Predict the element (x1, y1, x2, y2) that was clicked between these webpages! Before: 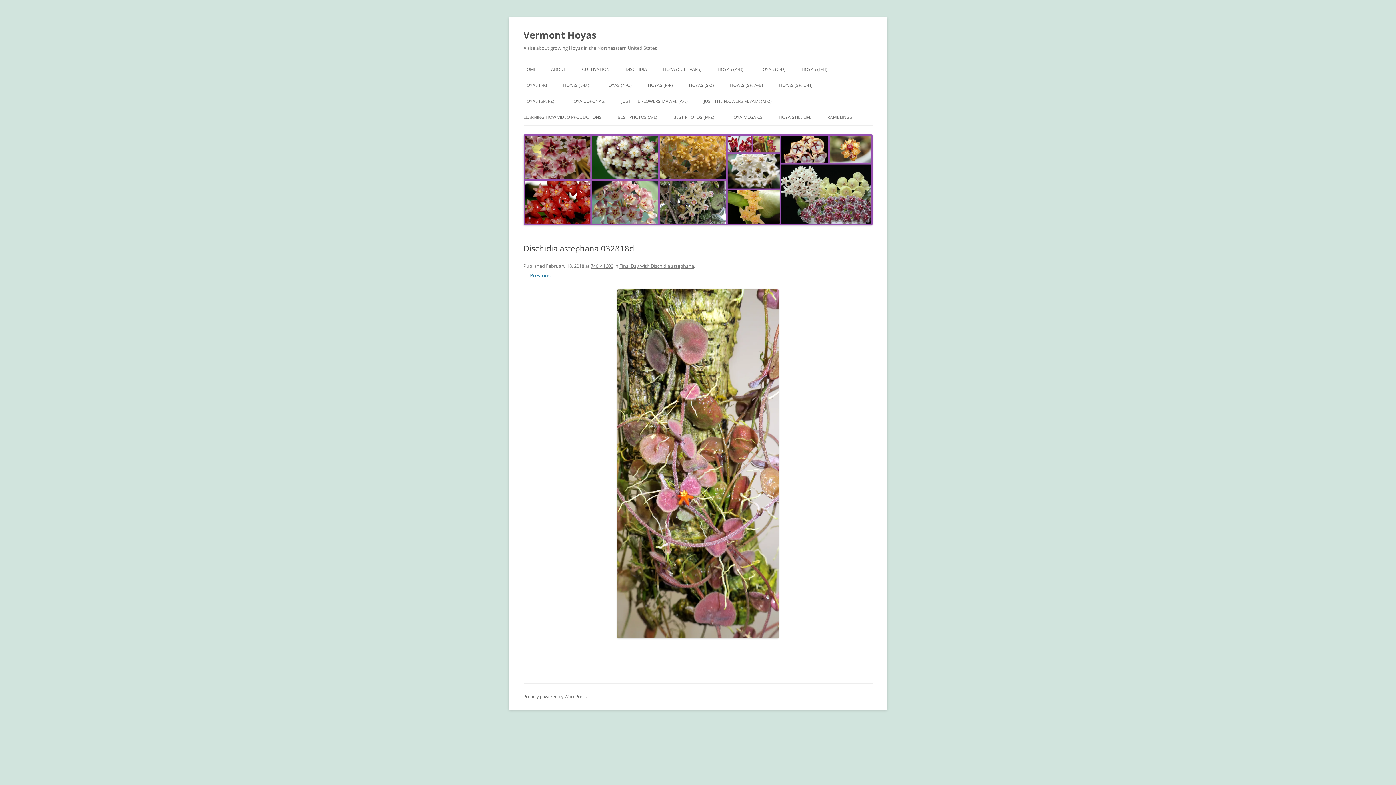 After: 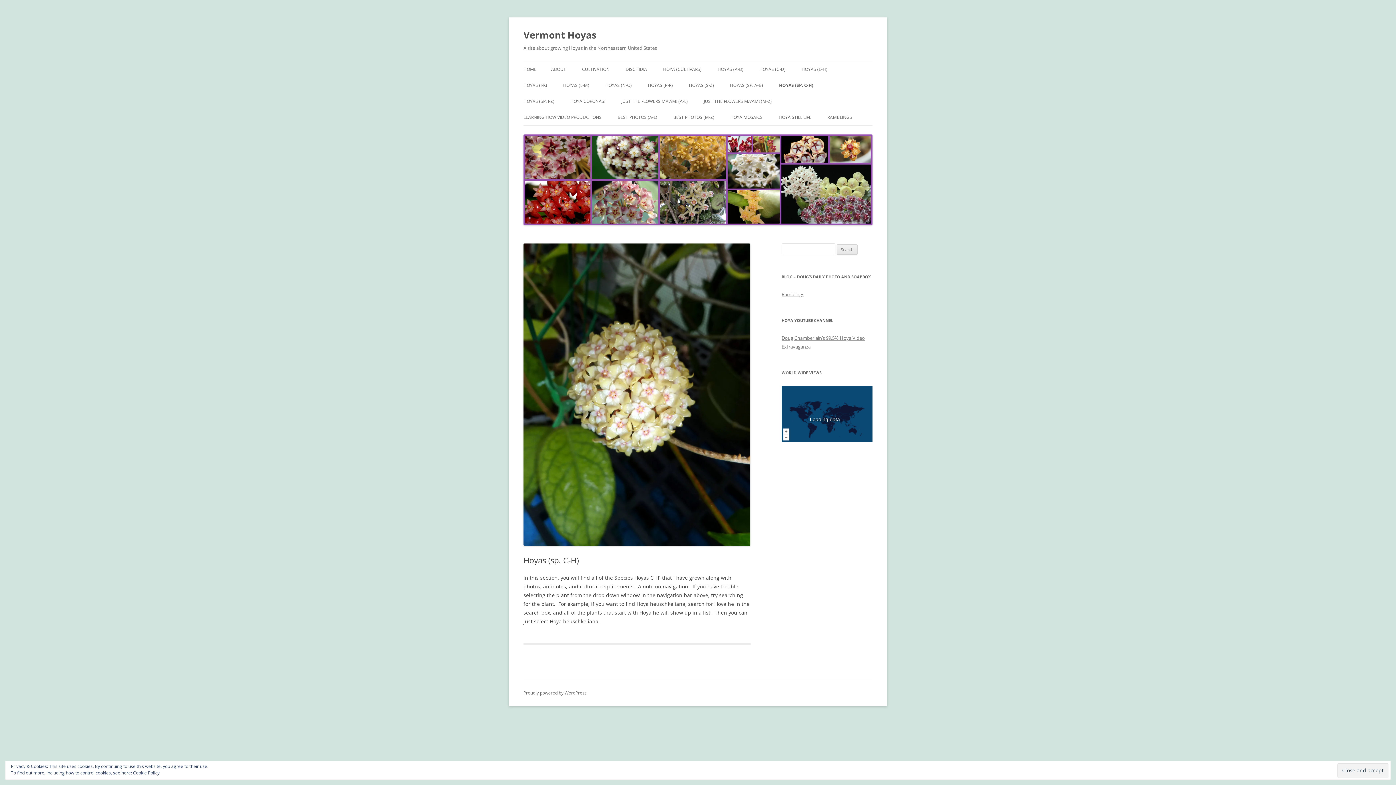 Action: label: HOYAS (SP. C-H) bbox: (779, 77, 812, 93)